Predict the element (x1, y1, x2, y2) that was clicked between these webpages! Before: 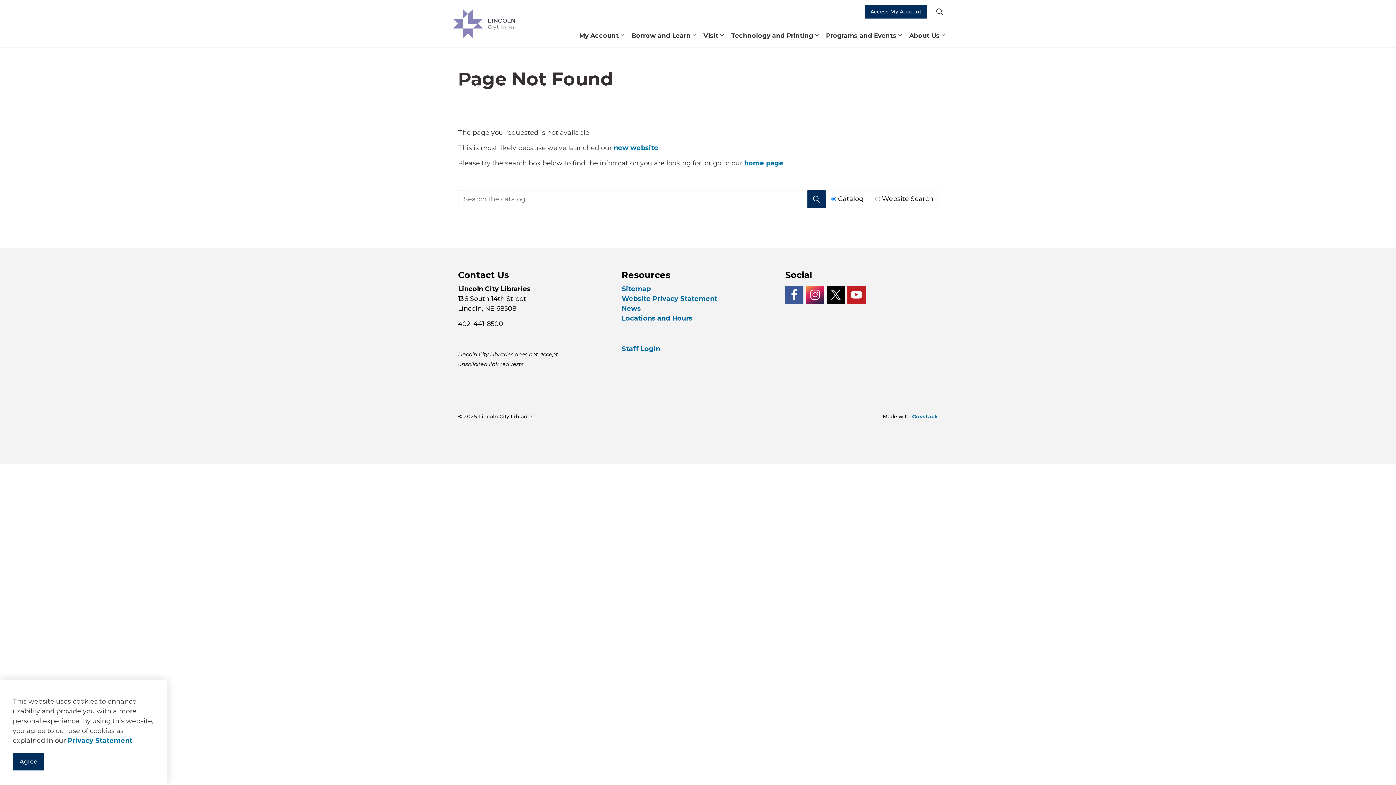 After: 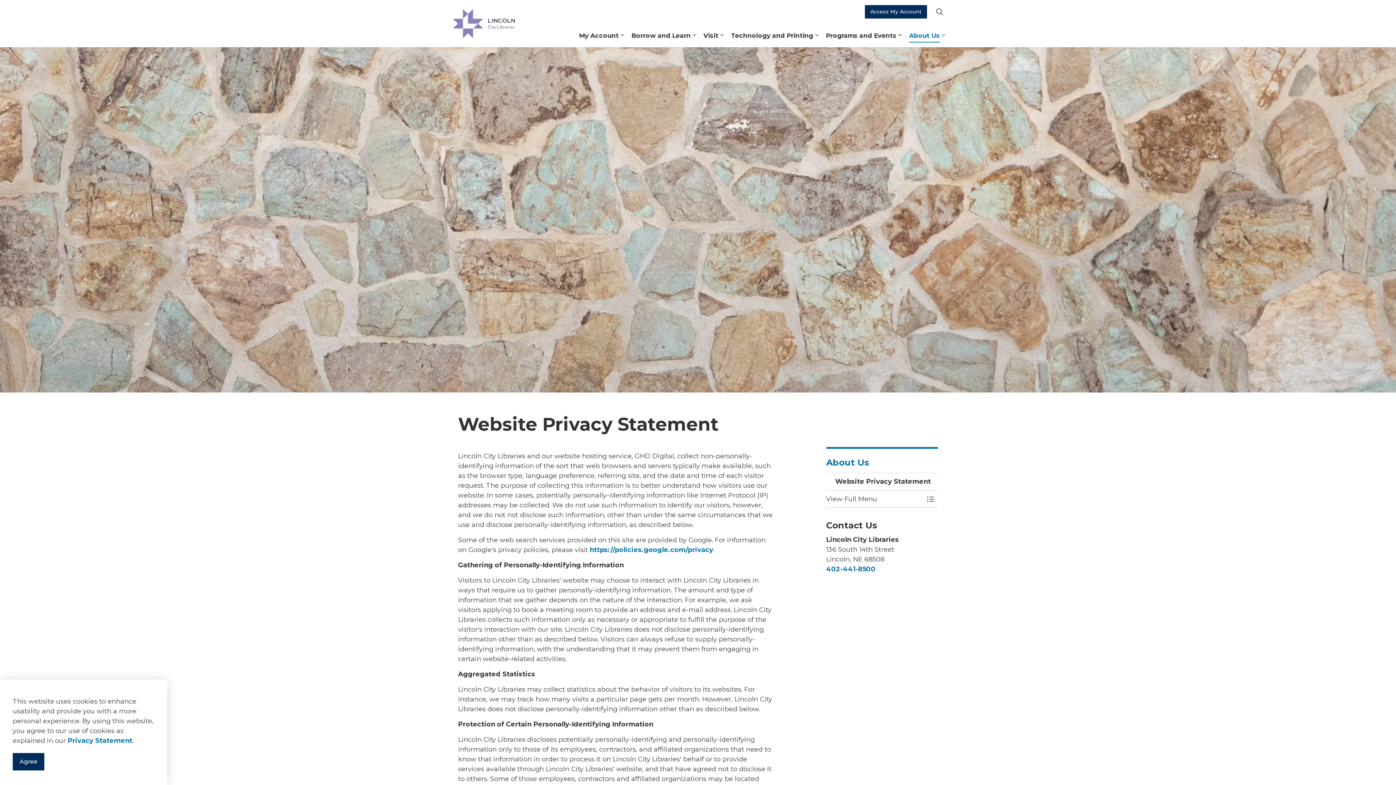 Action: label: Privacy Statement bbox: (67, 737, 132, 745)